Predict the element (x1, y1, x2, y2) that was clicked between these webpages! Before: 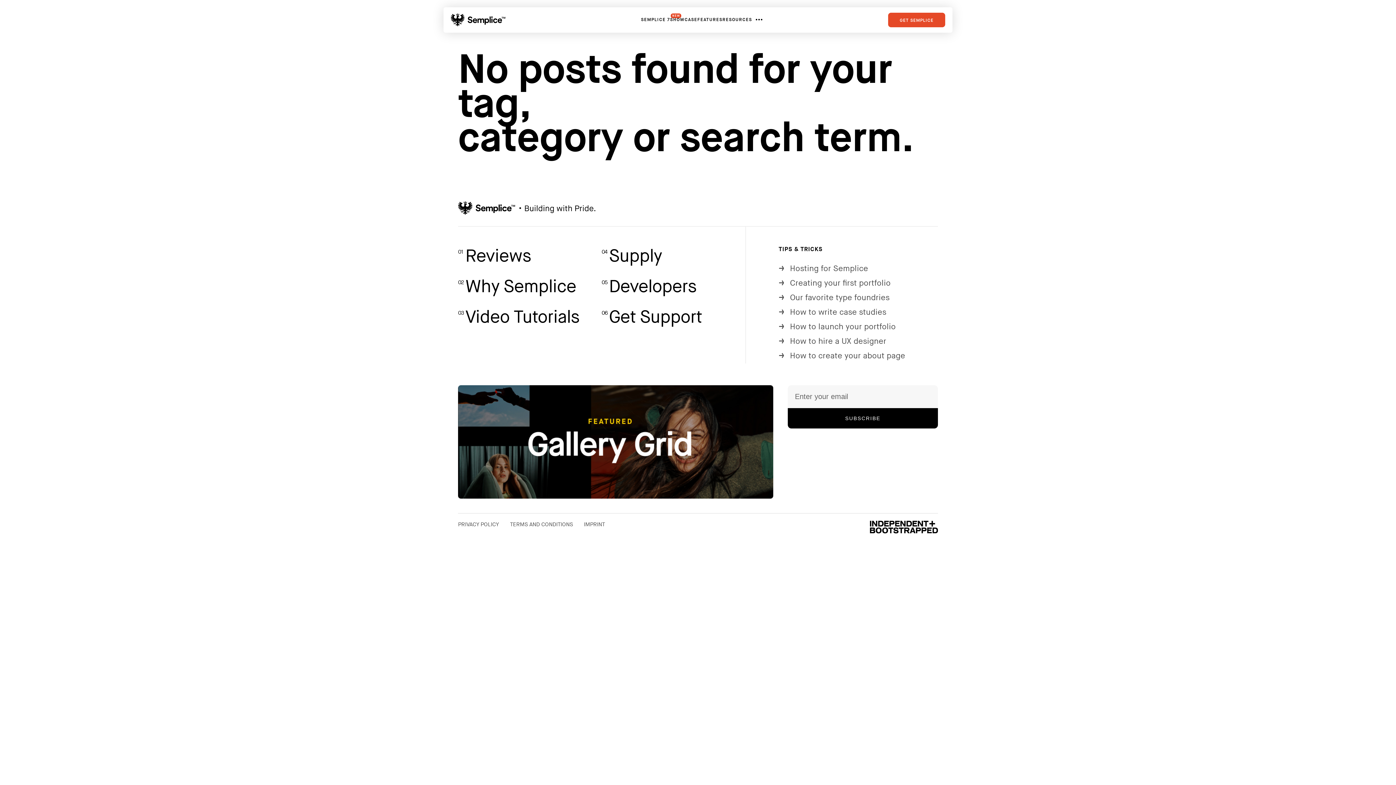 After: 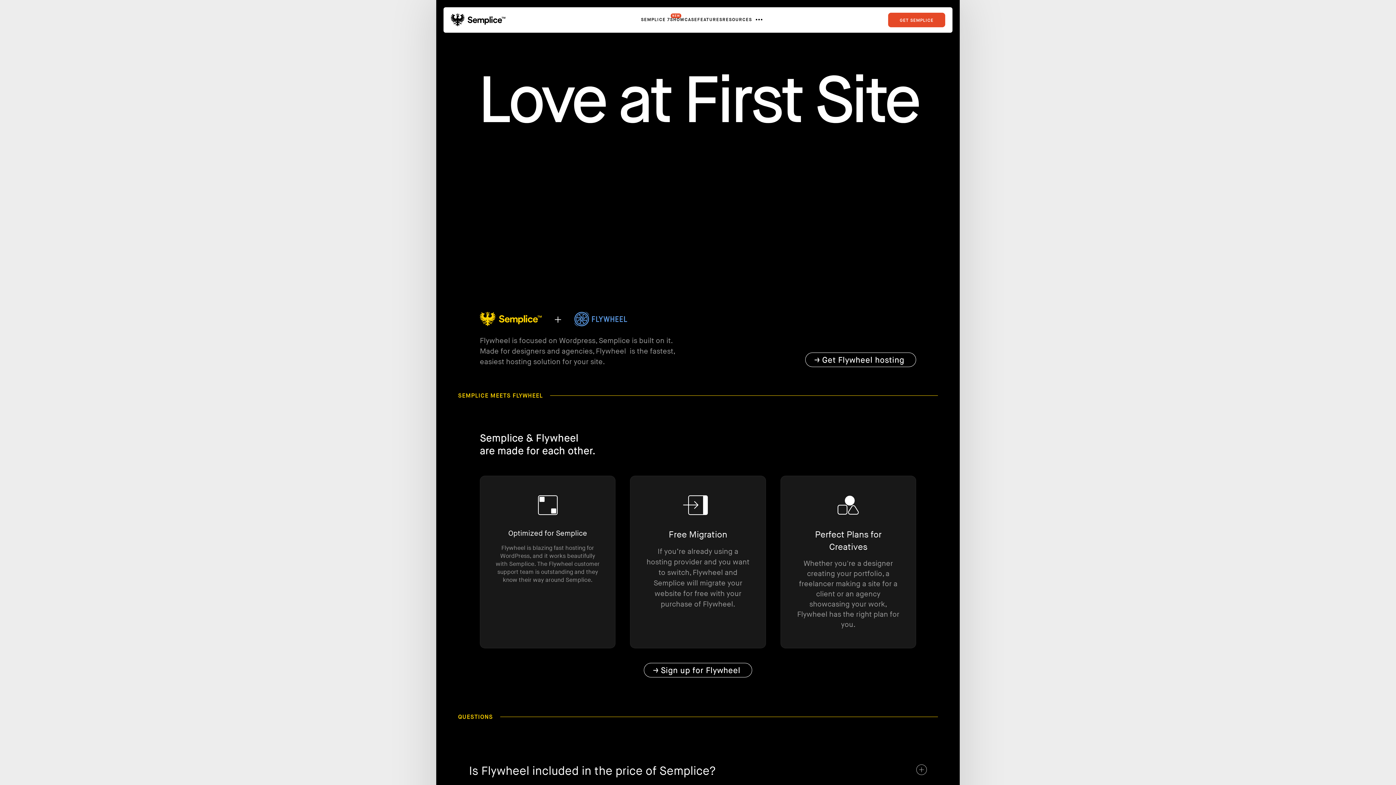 Action: label: → Hosting for Semplice bbox: (778, 264, 868, 273)